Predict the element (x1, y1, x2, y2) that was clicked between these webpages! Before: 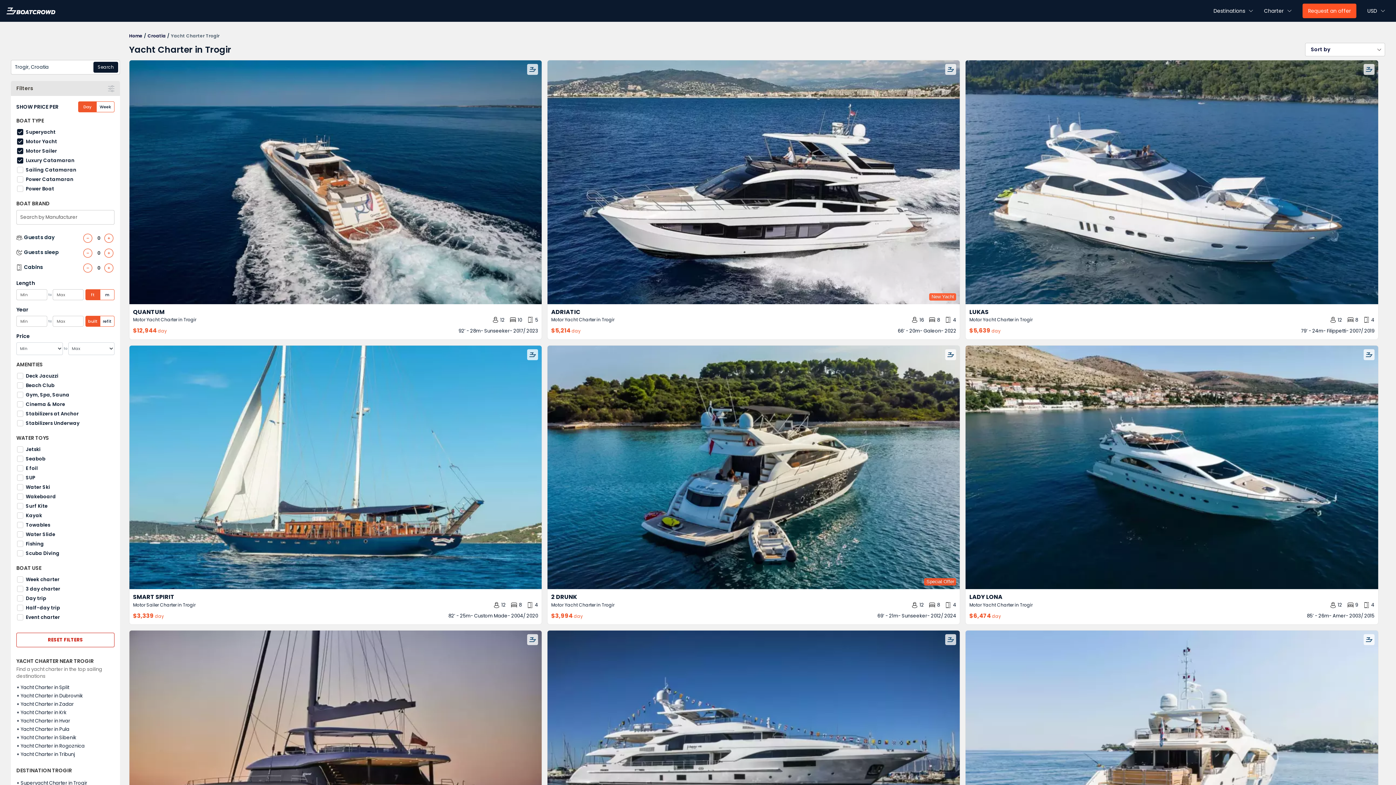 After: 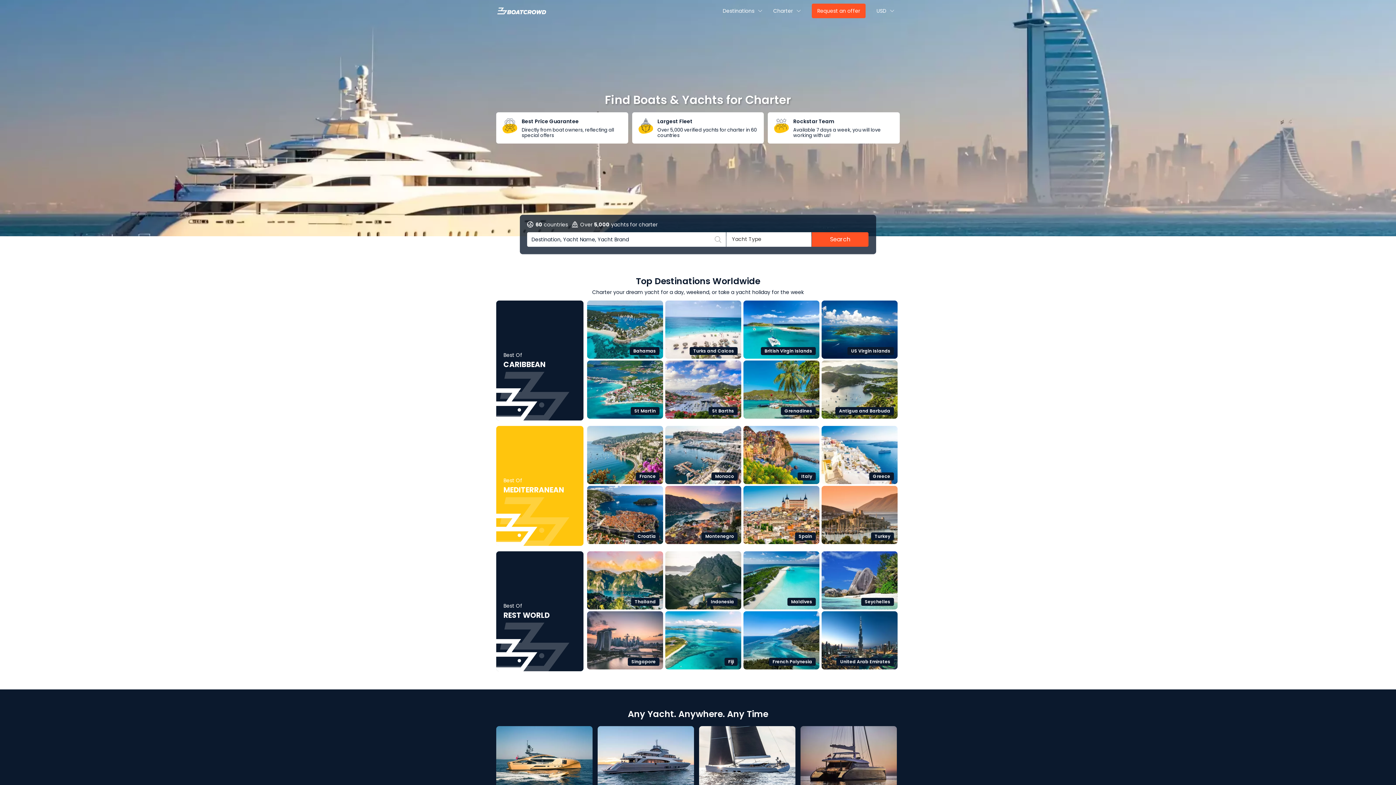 Action: bbox: (5, 4, 56, 16)